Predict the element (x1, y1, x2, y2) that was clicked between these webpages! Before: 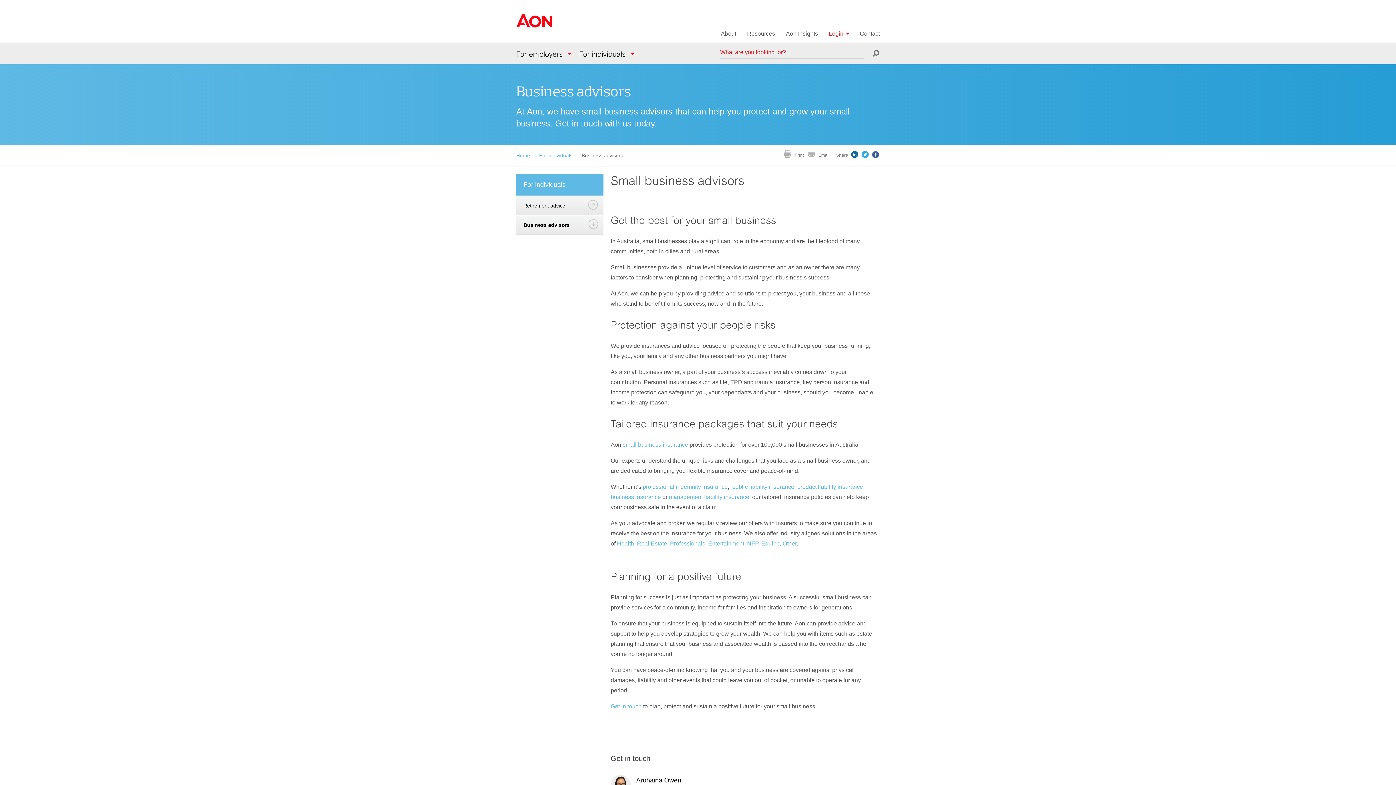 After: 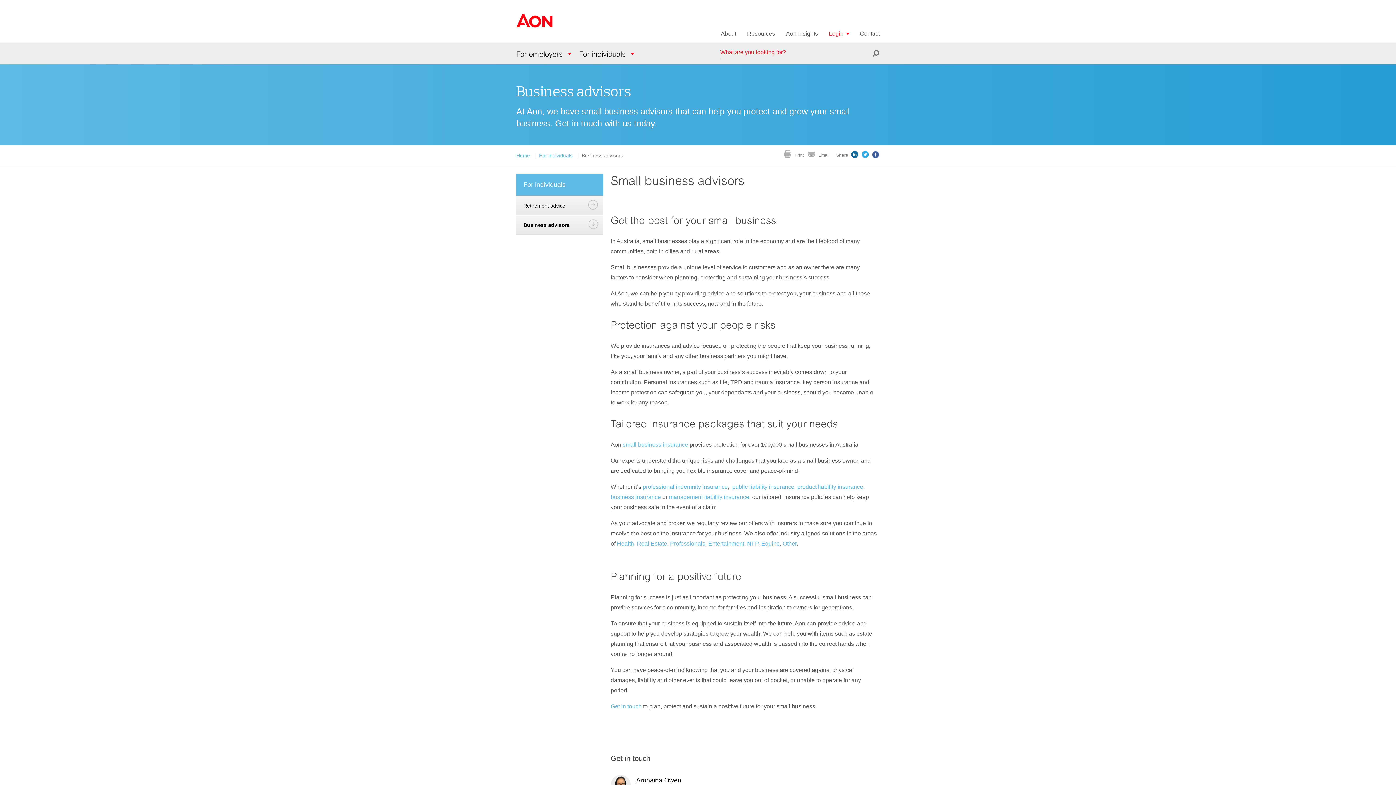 Action: bbox: (761, 540, 780, 546) label: Equine